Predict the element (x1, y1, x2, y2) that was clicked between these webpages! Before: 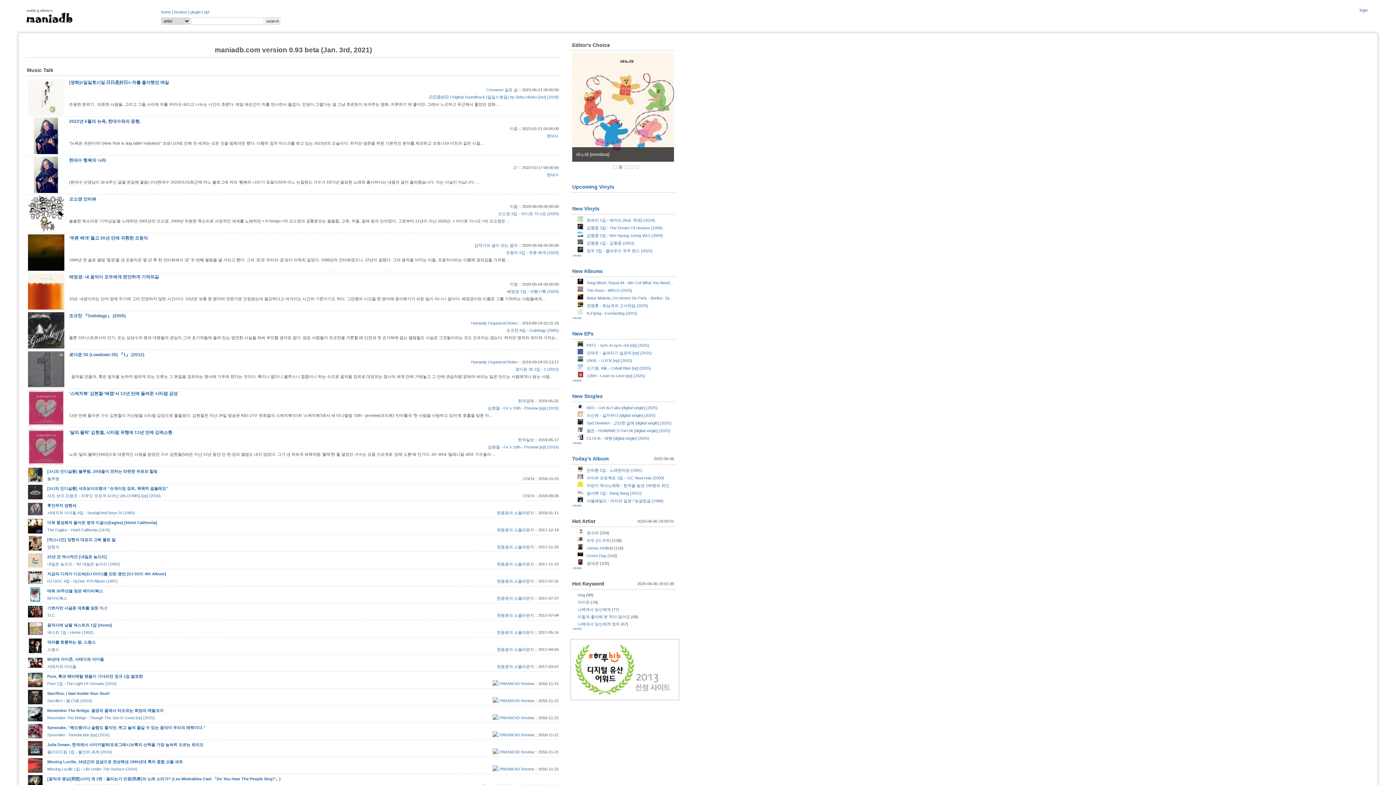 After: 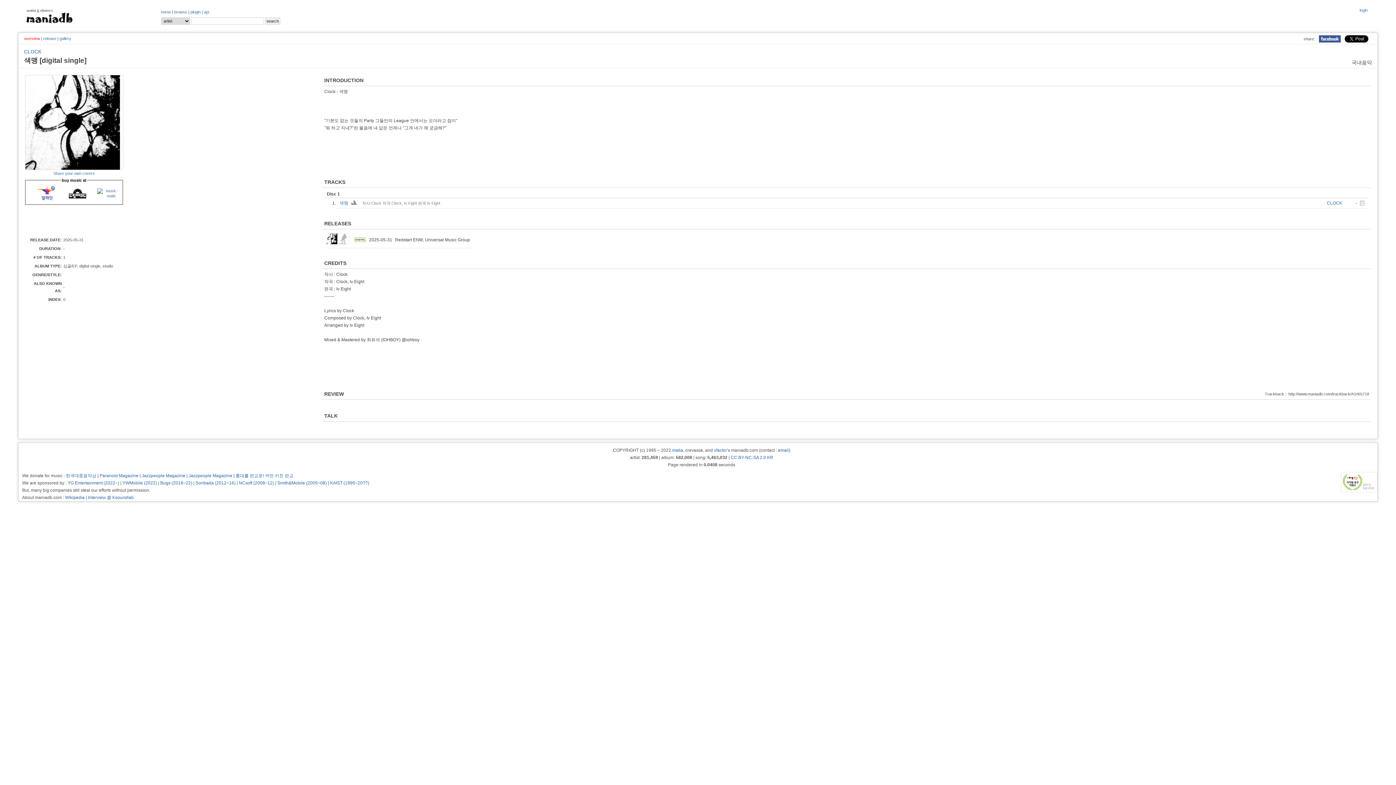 Action: bbox: (586, 436, 649, 440) label: CLOCK - 색맹 [digital single] (2025)